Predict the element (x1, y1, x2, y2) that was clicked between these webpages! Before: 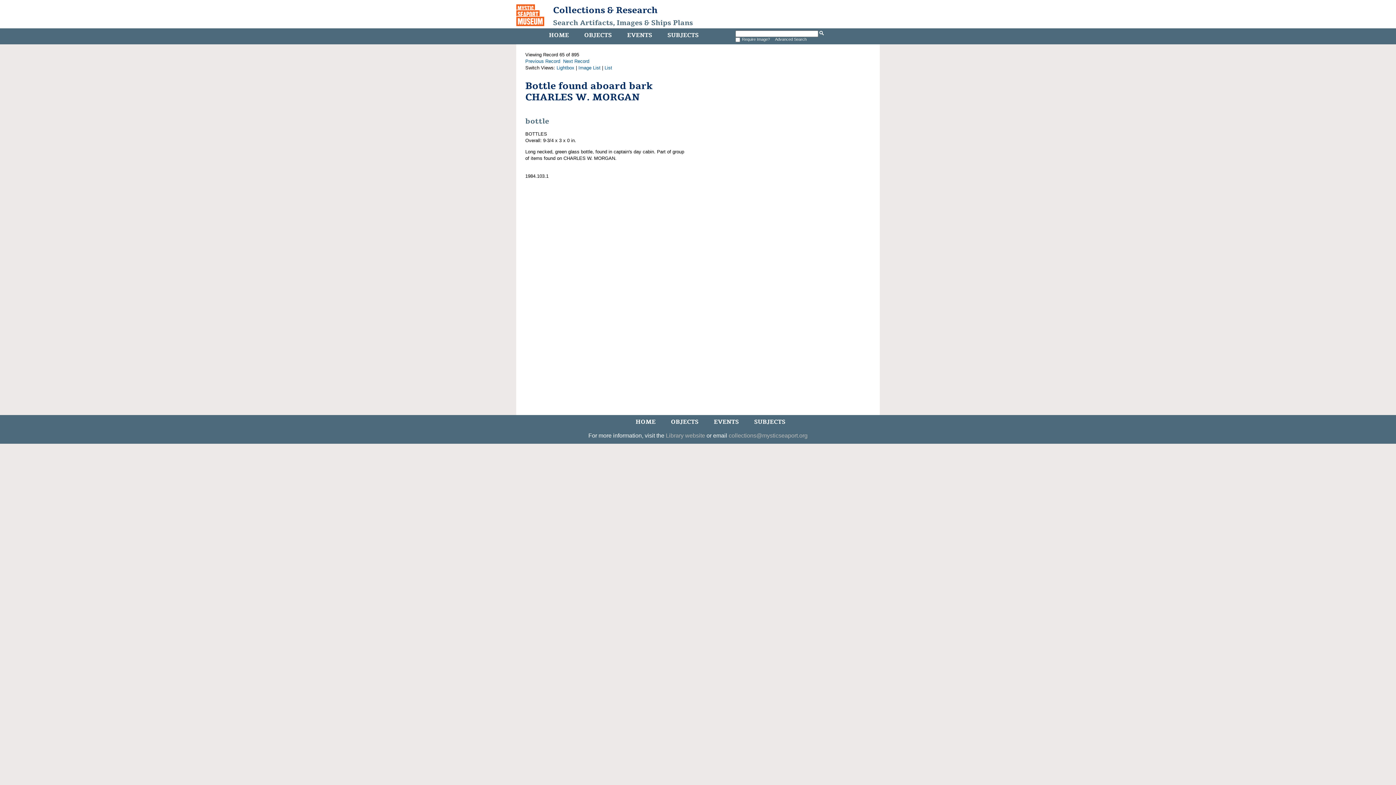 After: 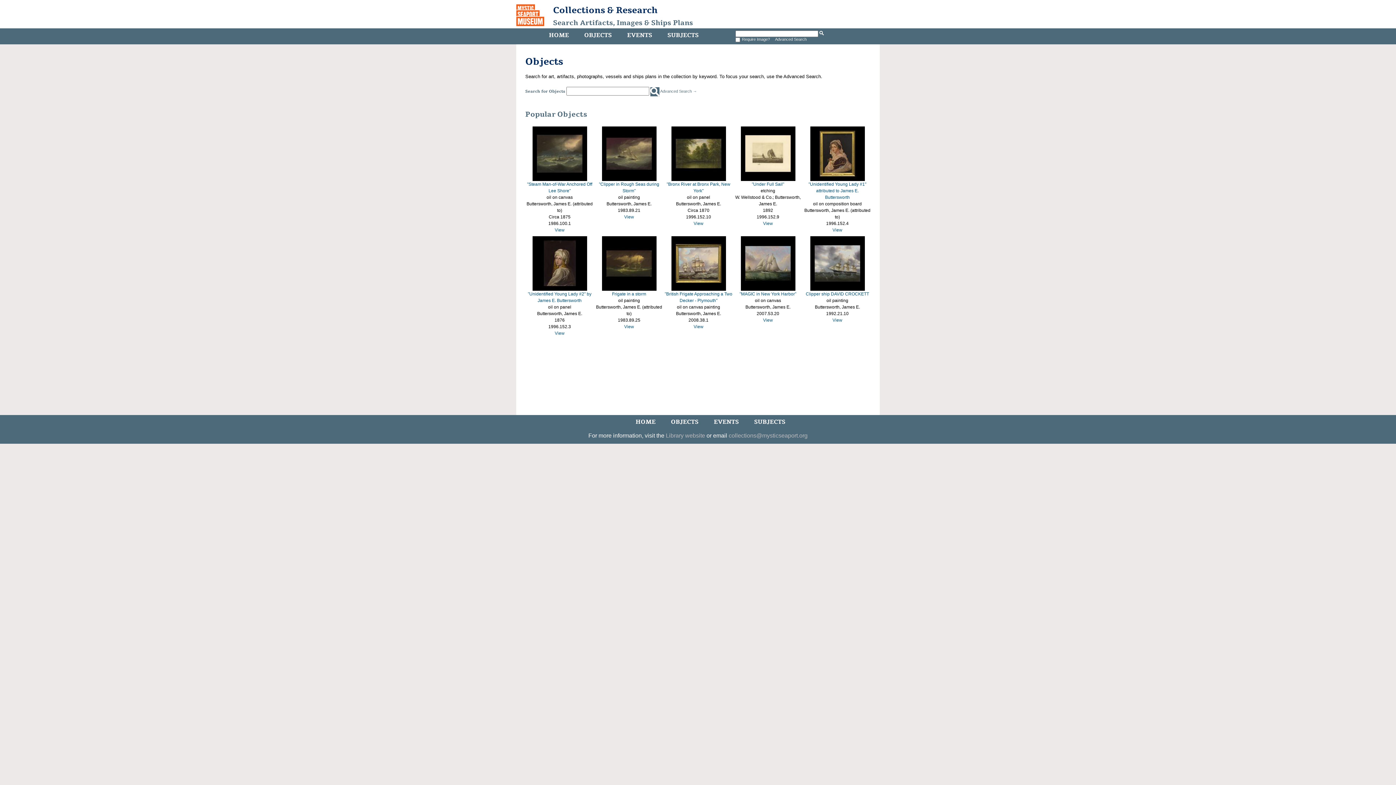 Action: label: Search Artifacts, Images & Ships Plans bbox: (553, 18, 693, 27)